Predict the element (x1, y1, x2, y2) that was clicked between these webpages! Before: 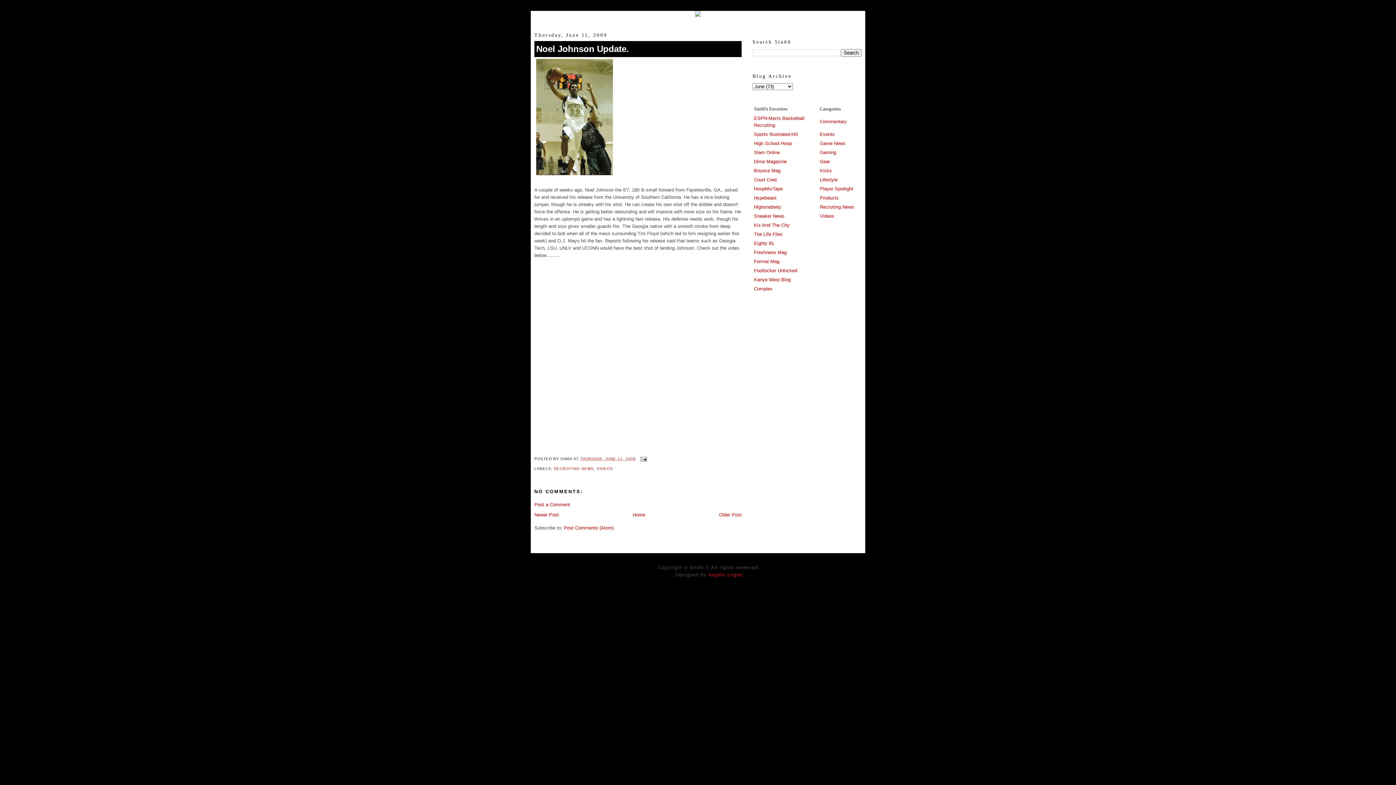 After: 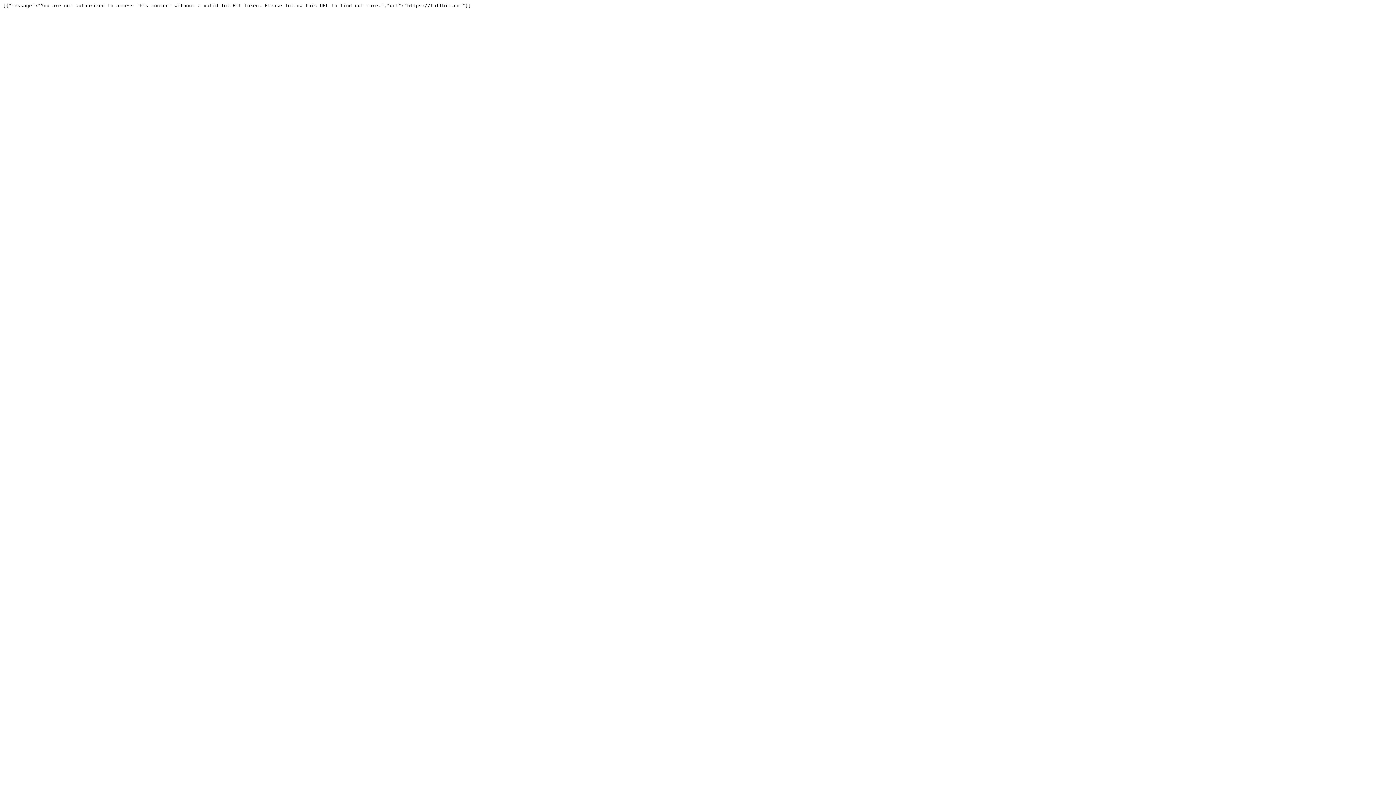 Action: label: Complex bbox: (754, 286, 772, 291)